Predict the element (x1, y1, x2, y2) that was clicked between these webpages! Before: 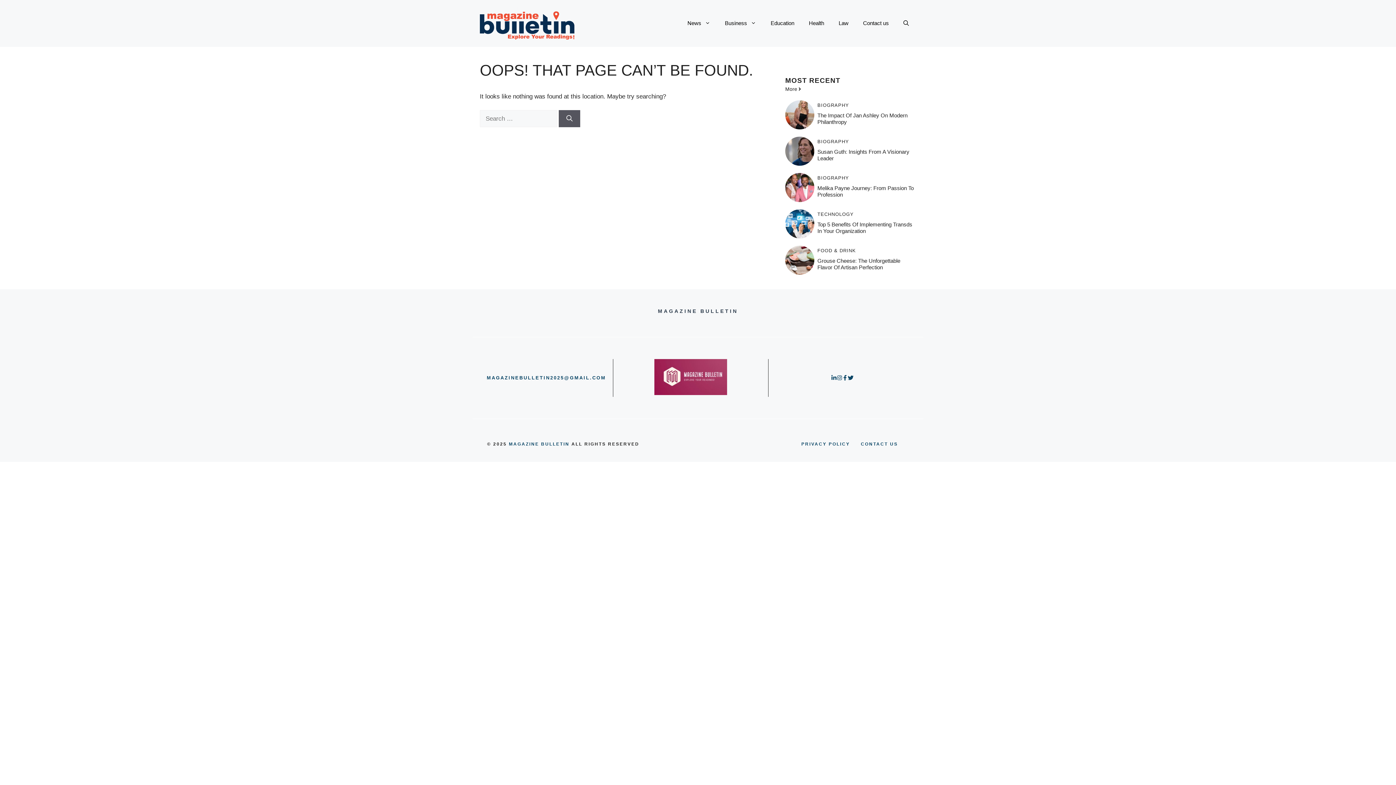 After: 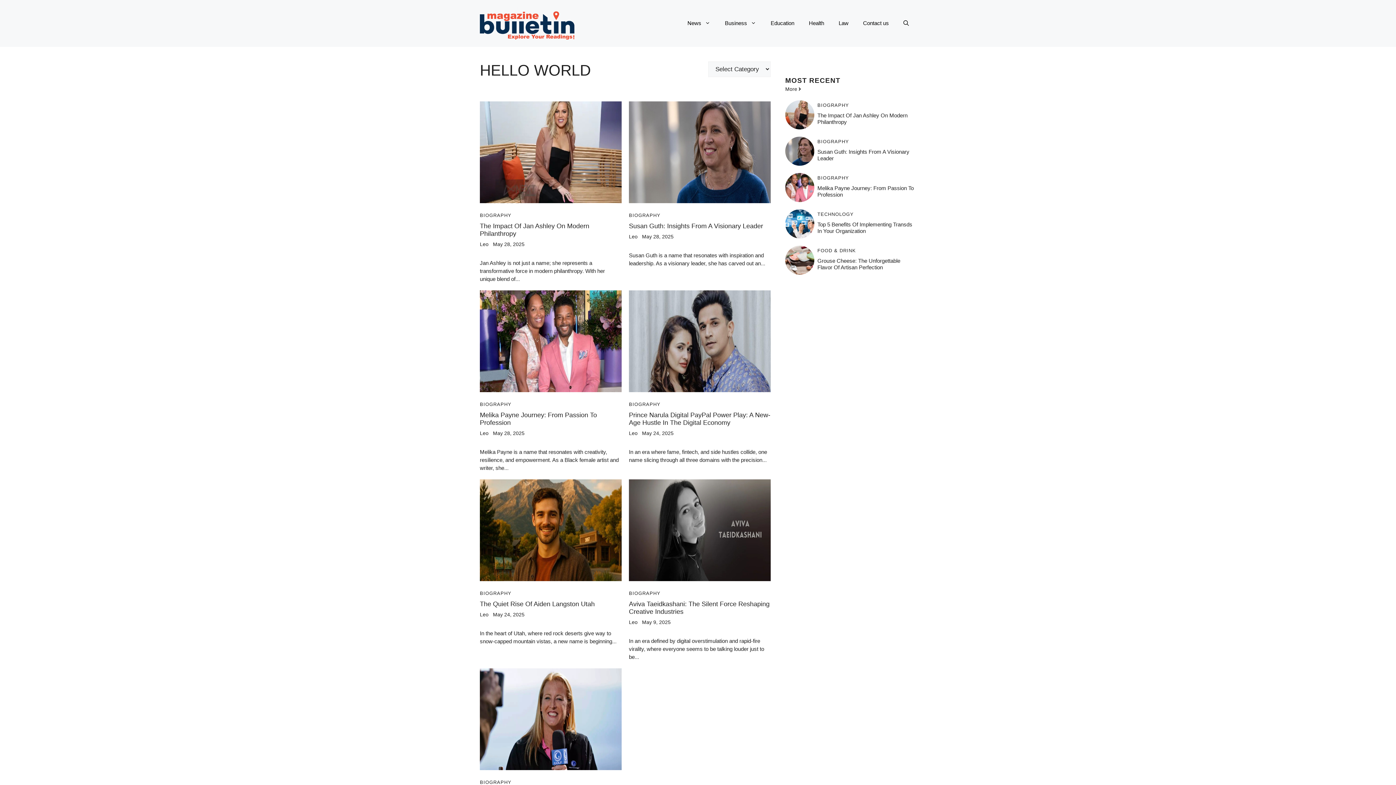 Action: bbox: (817, 139, 849, 143) label: BIOGRAPHY